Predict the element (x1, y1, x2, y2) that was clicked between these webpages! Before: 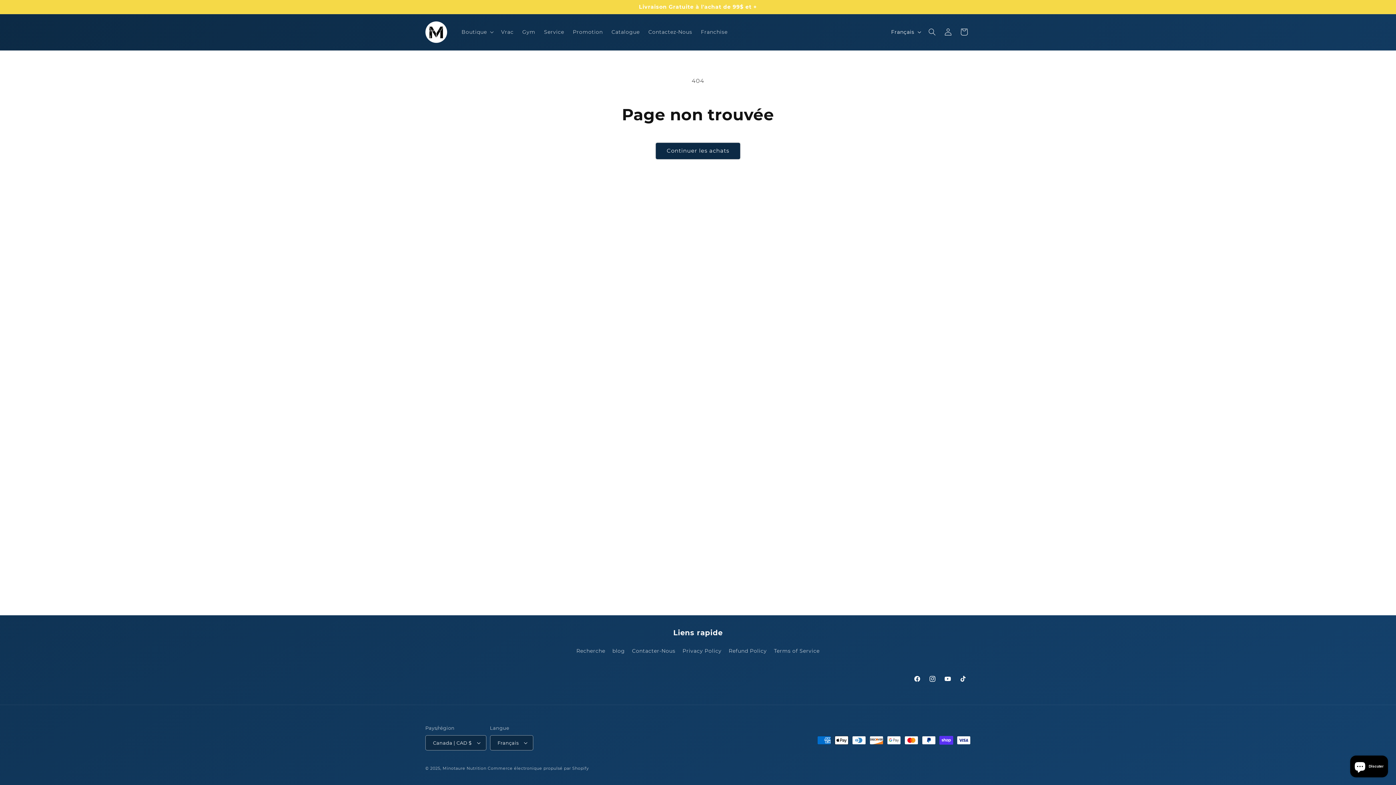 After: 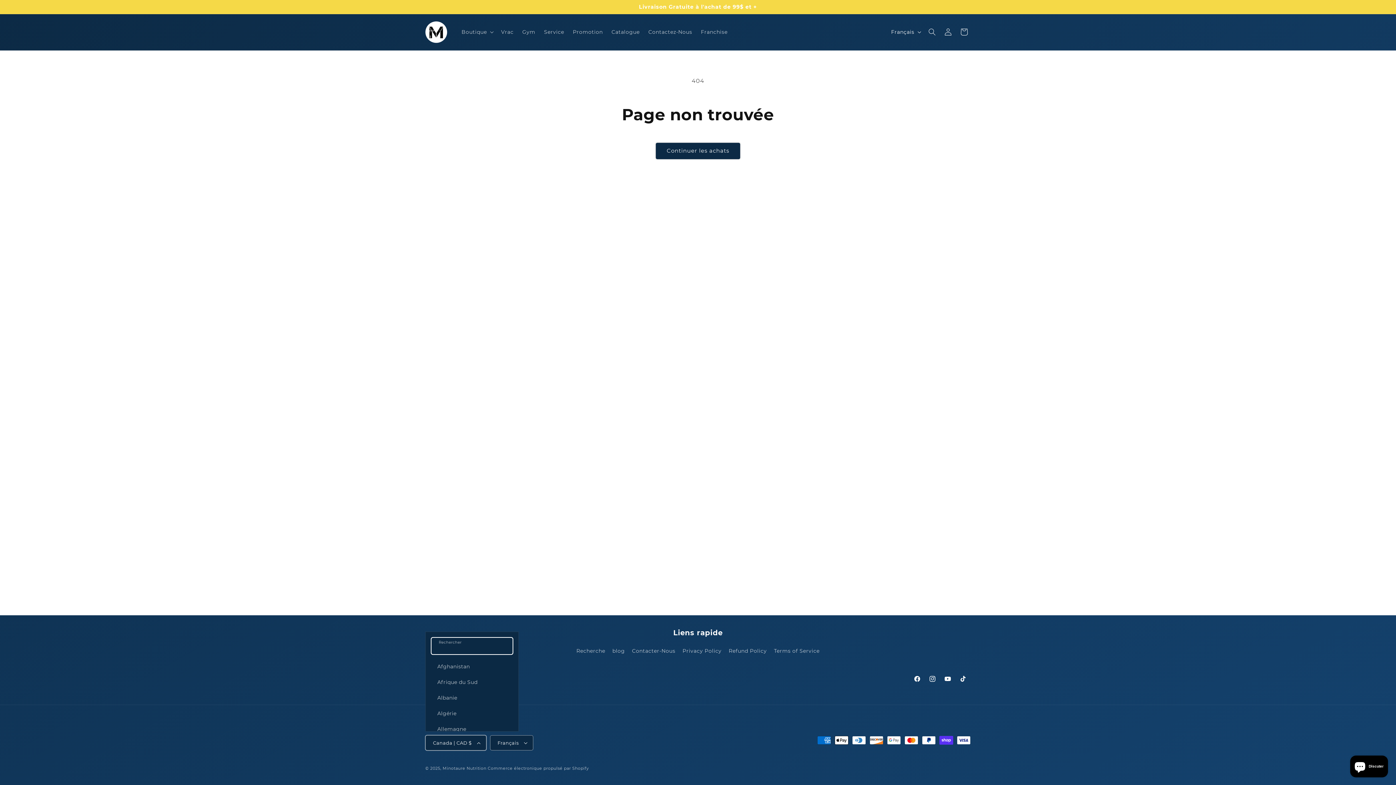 Action: bbox: (425, 735, 486, 750) label: Canada | CAD $